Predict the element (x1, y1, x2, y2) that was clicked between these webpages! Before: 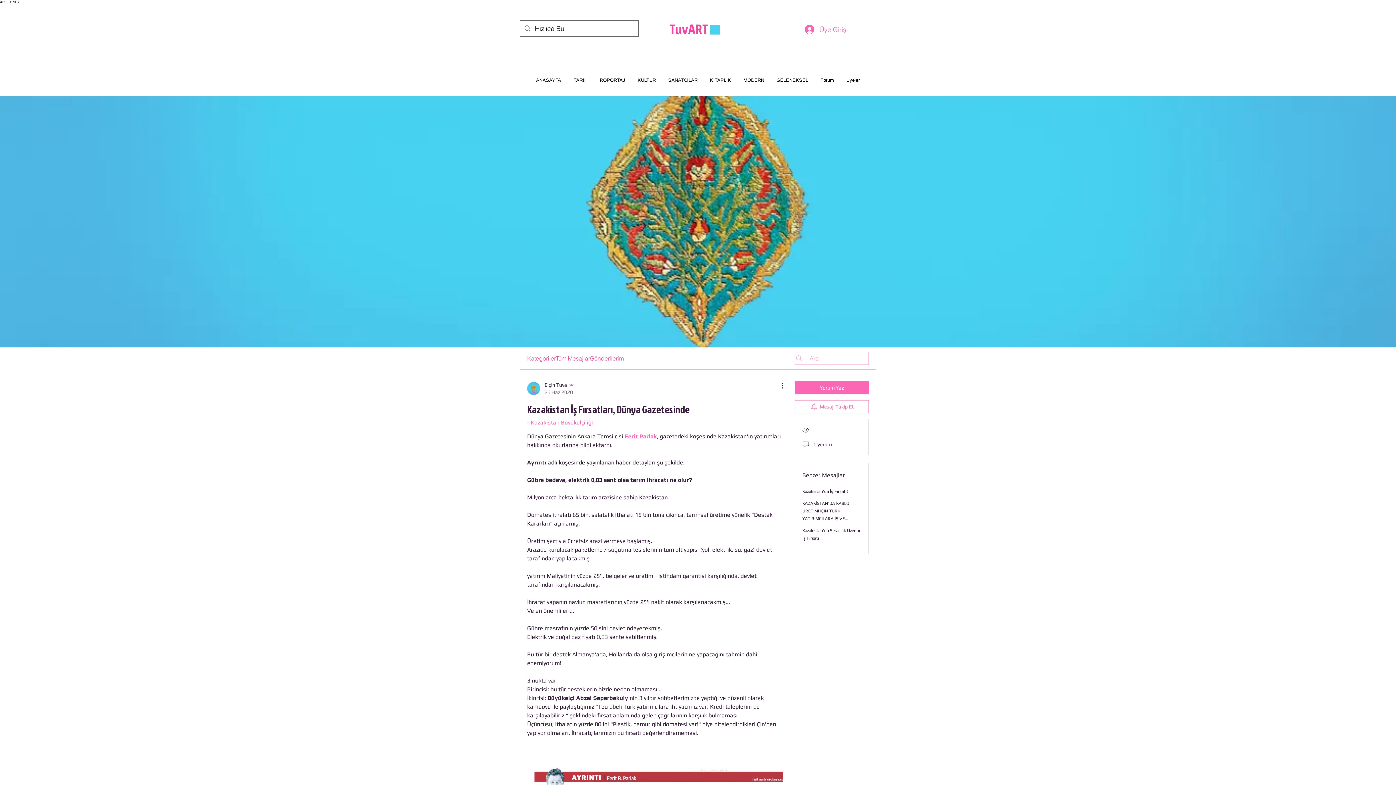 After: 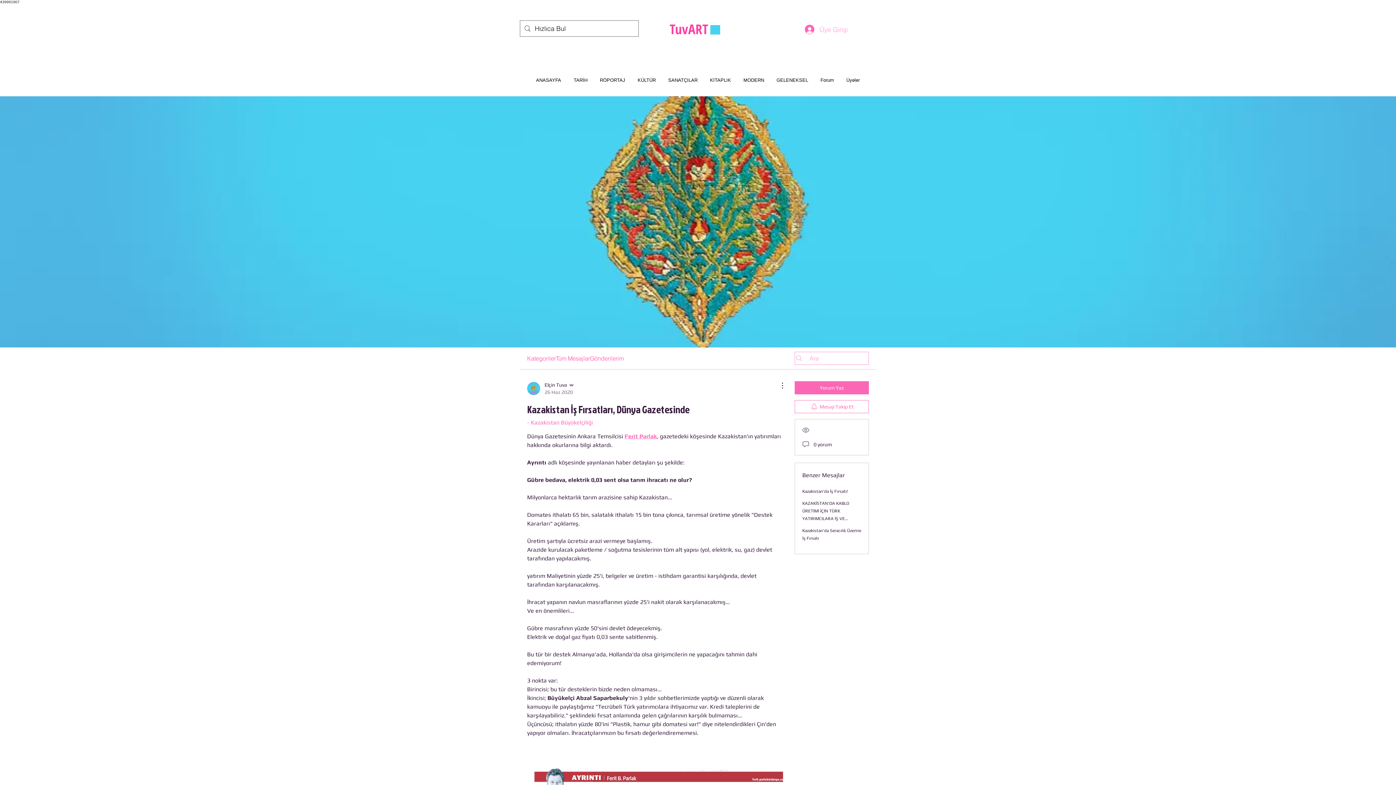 Action: bbox: (800, 22, 852, 36) label: Üye Girişi